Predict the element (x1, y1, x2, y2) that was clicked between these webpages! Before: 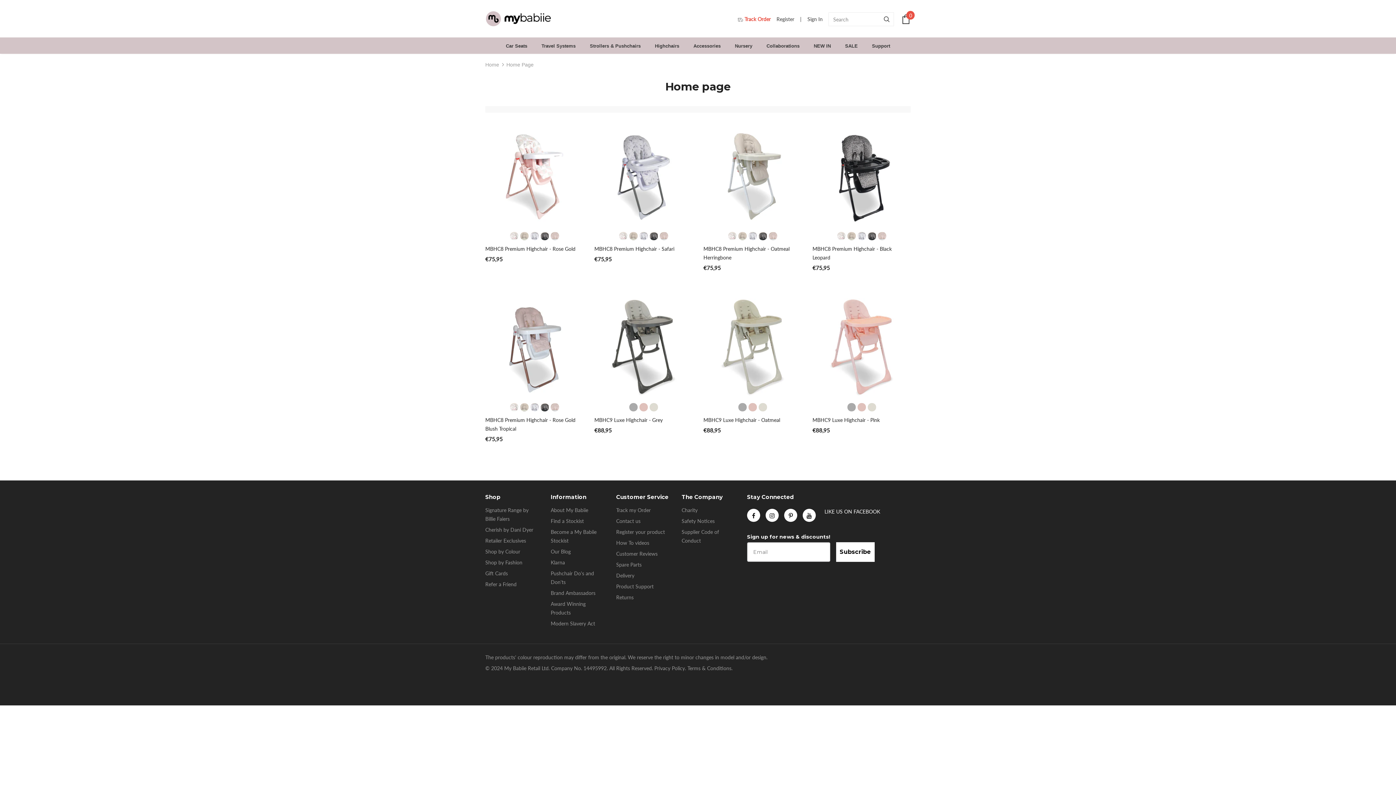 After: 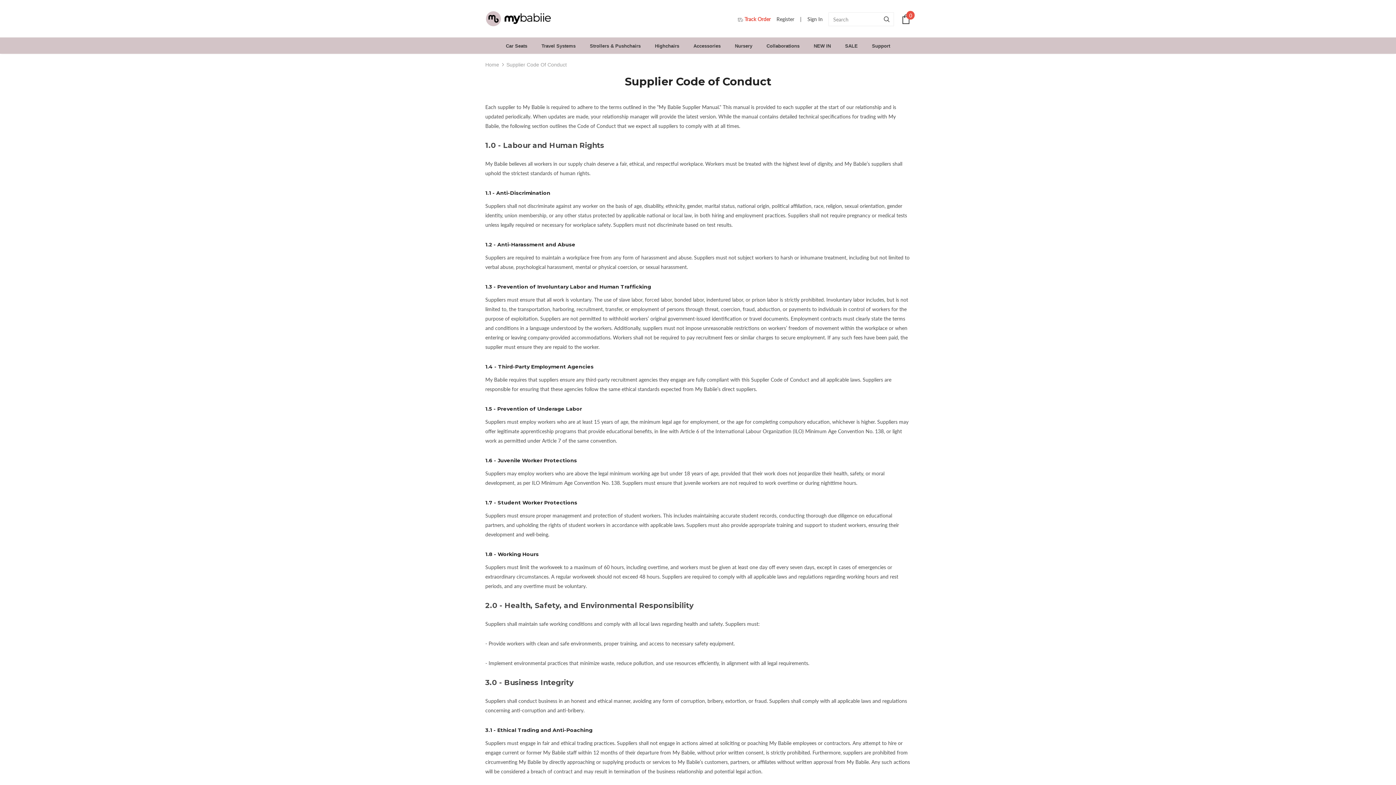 Action: label: Supplier Code of Conduct bbox: (681, 526, 736, 546)